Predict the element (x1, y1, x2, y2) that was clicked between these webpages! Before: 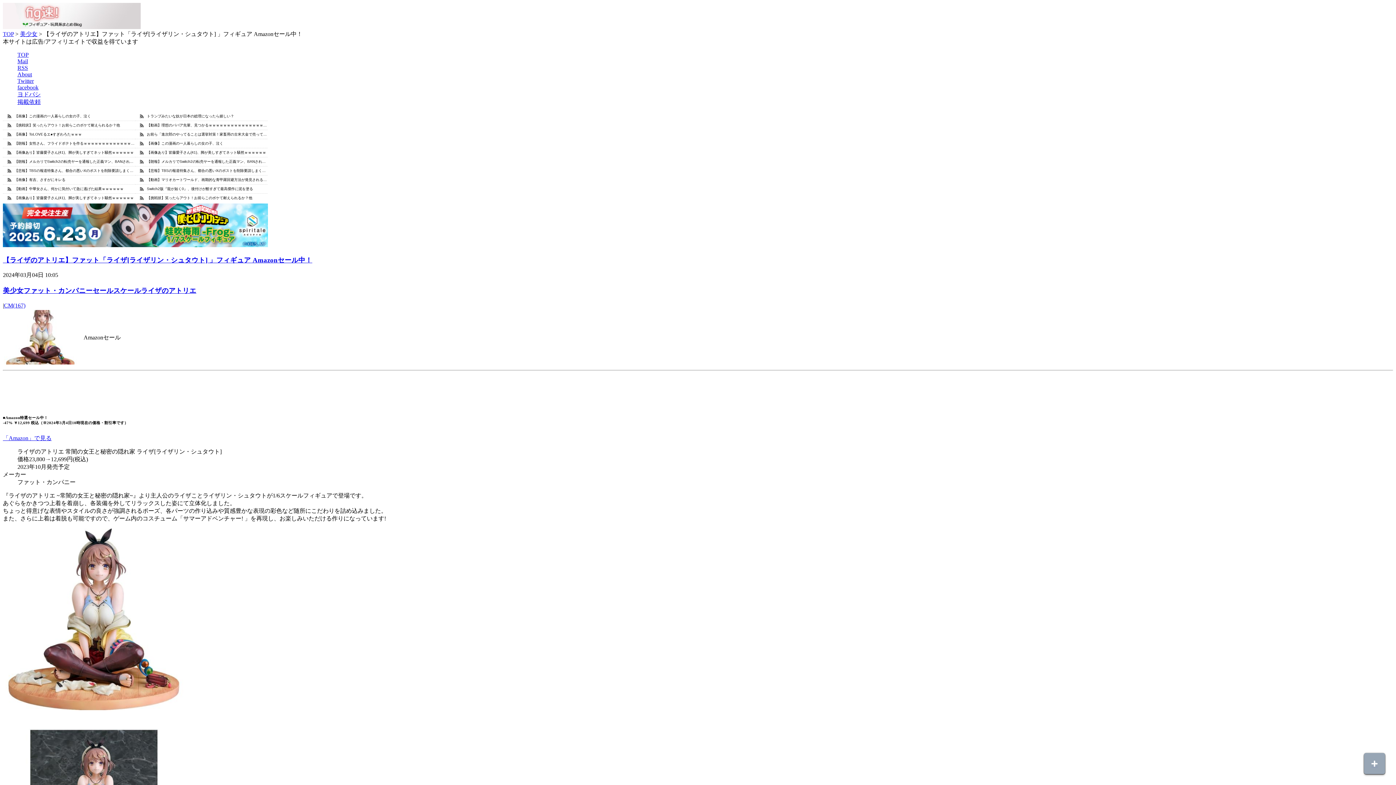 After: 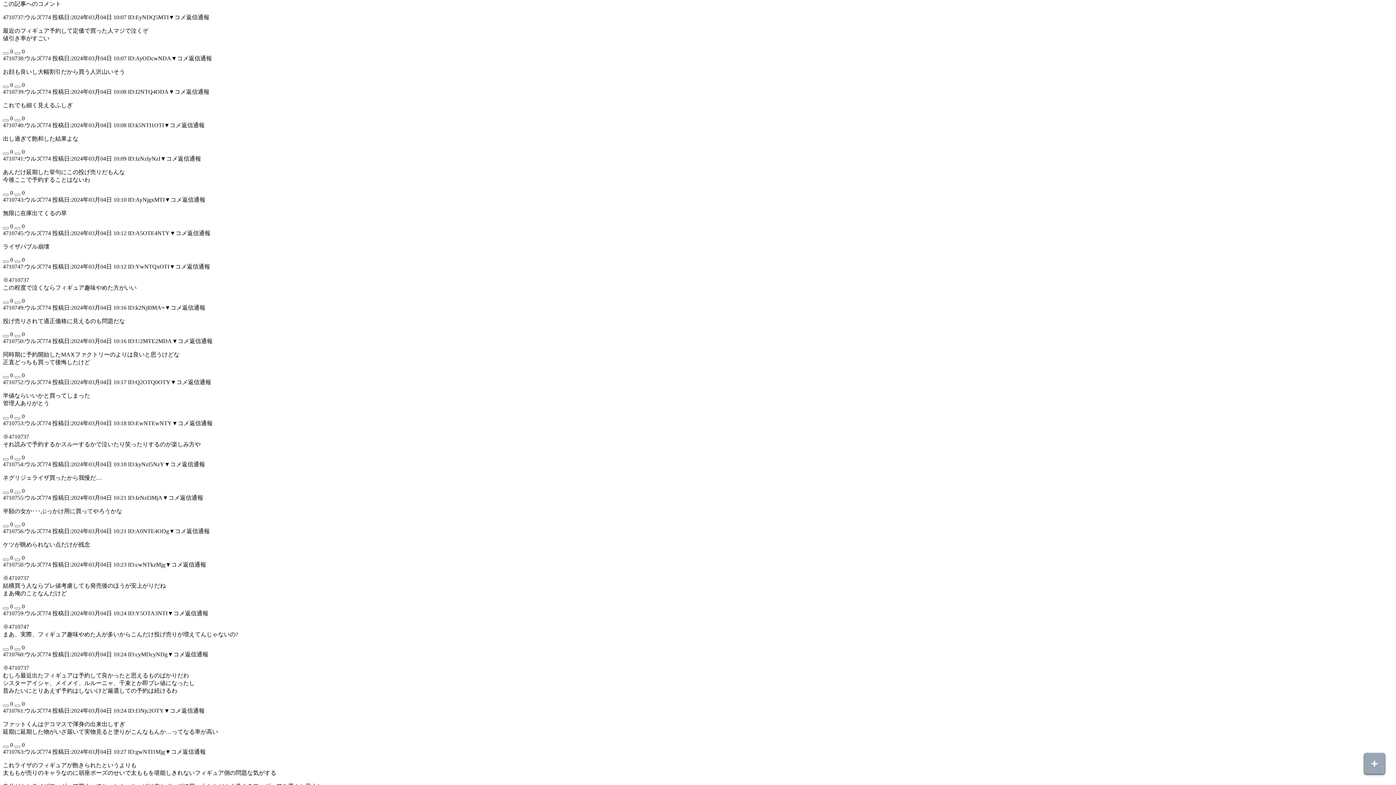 Action: label: CM(167) bbox: (4, 302, 25, 308)